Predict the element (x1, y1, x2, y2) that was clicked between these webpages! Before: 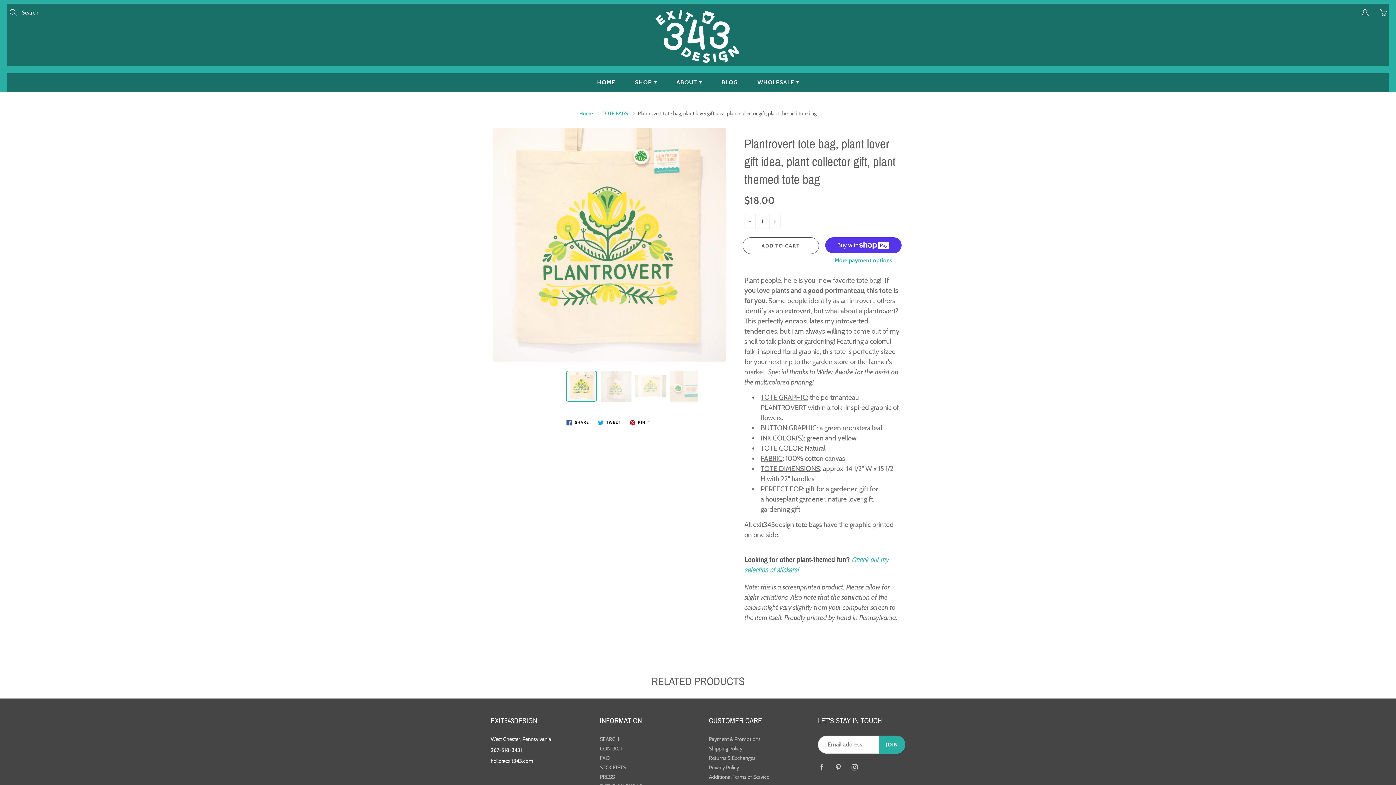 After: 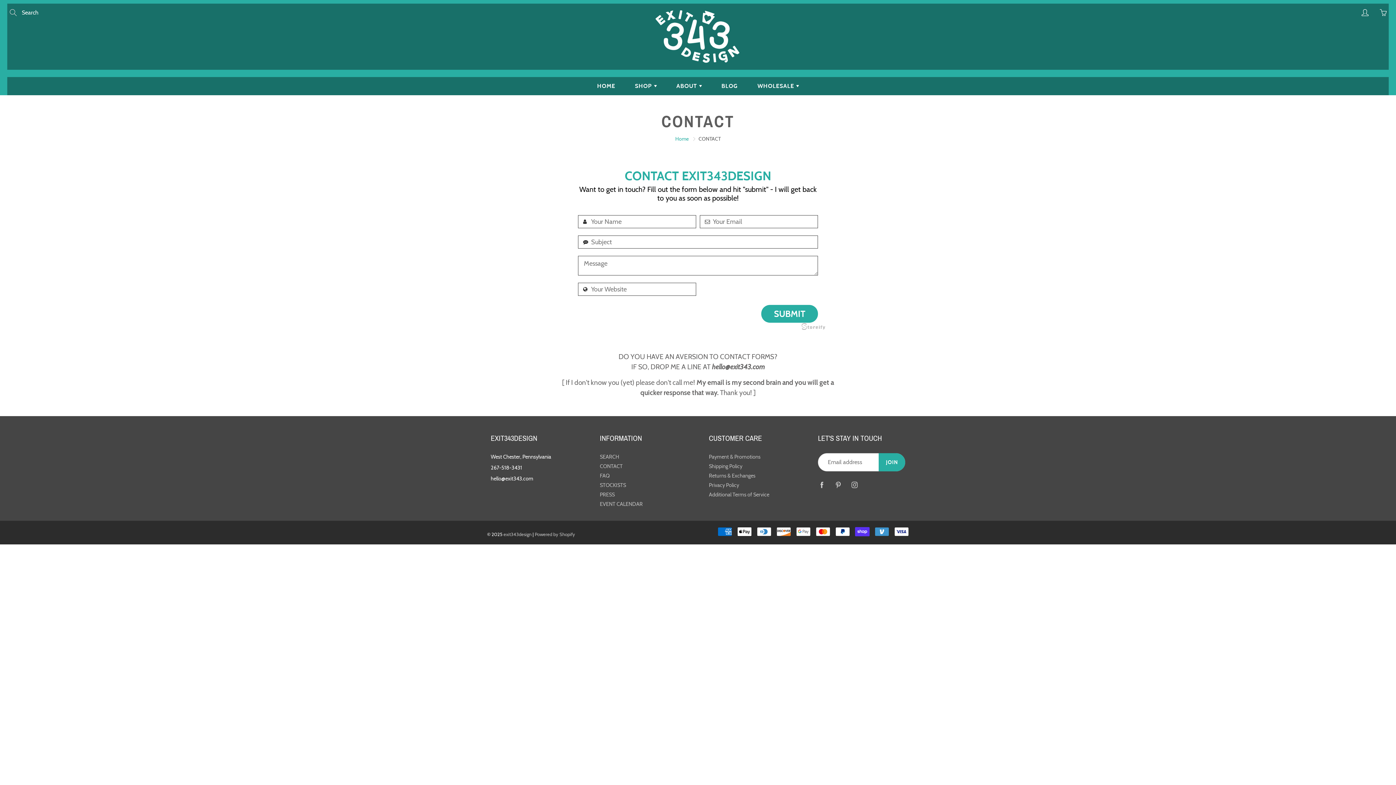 Action: label: CONTACT bbox: (600, 745, 622, 752)